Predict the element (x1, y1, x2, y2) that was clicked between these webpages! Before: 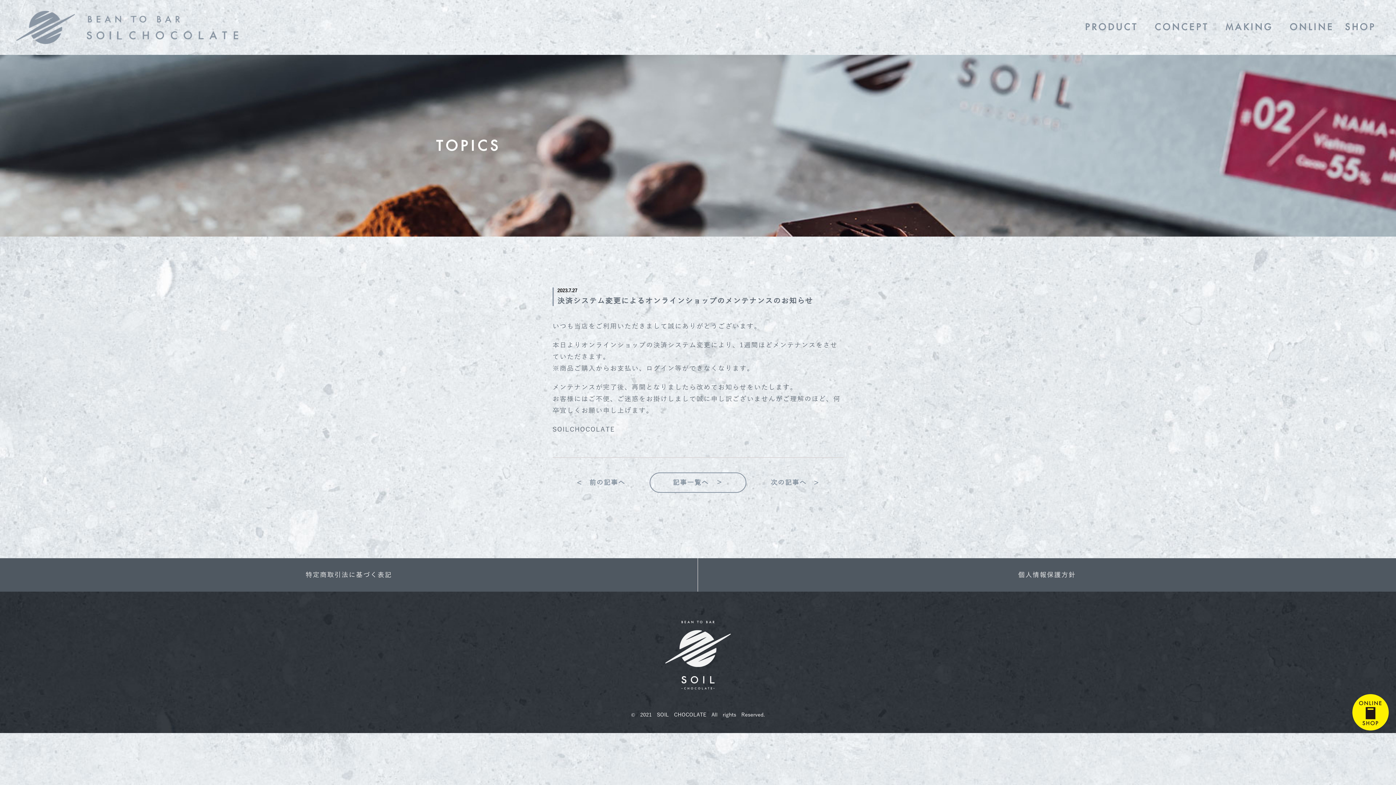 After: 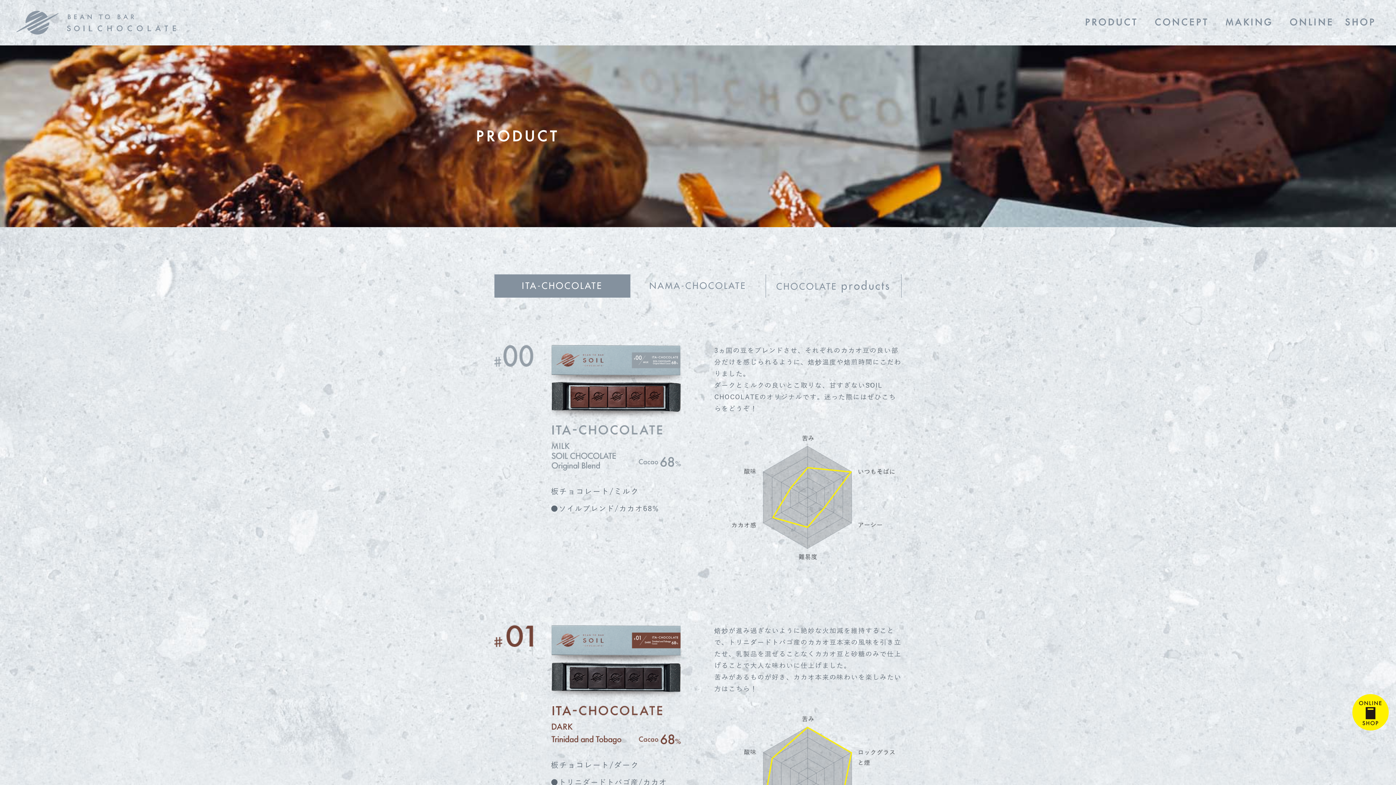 Action: label: PRODUCT bbox: (1085, 21, 1138, 32)